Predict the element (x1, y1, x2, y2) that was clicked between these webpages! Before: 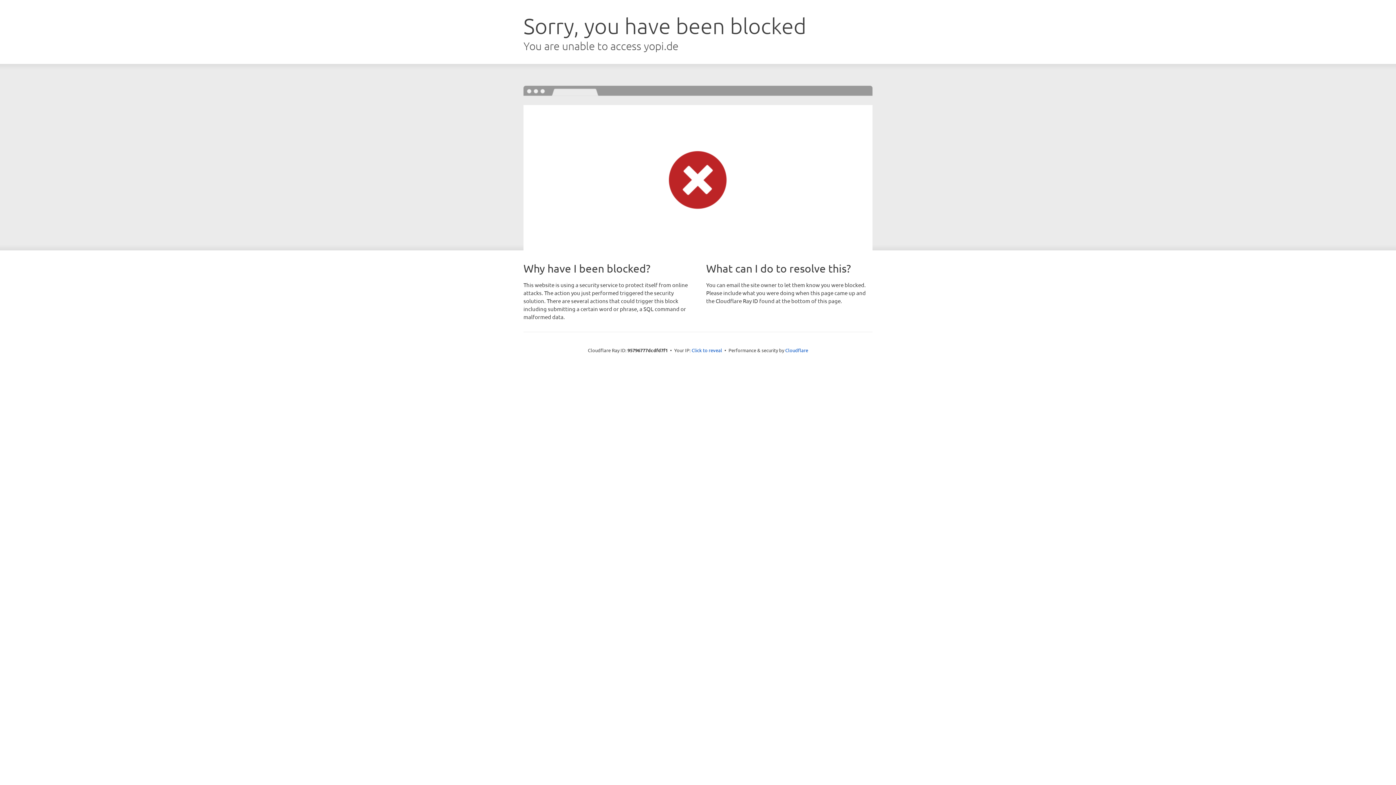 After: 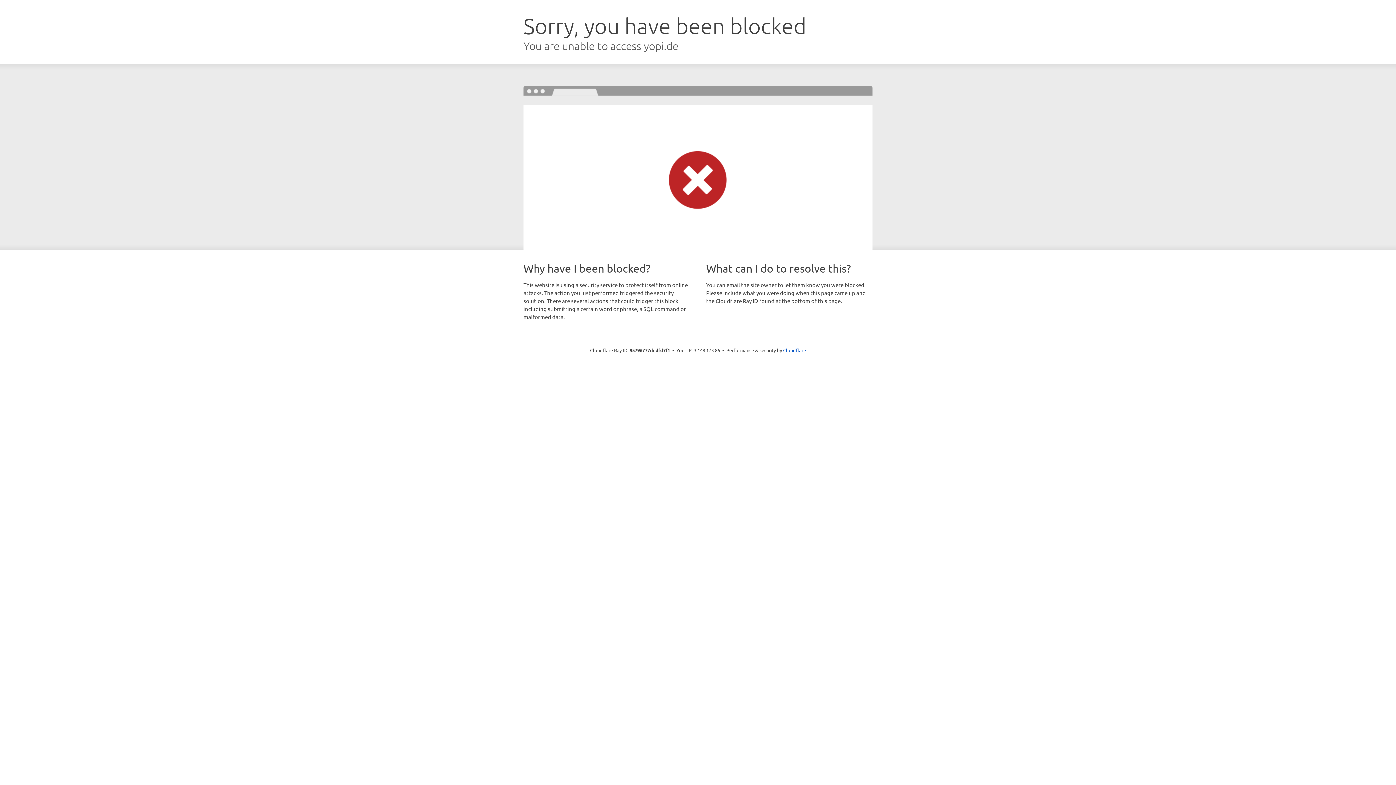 Action: label: Click to reveal bbox: (691, 346, 722, 353)